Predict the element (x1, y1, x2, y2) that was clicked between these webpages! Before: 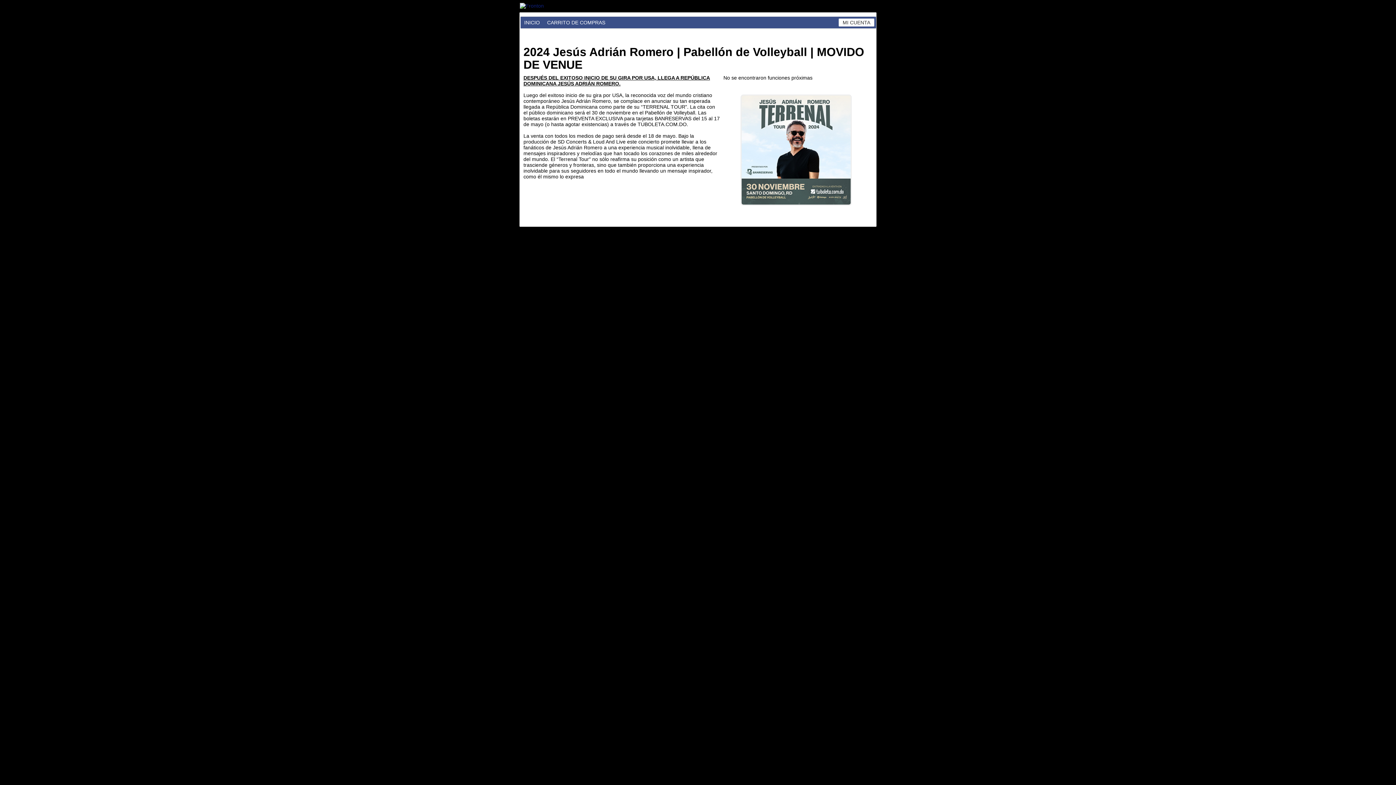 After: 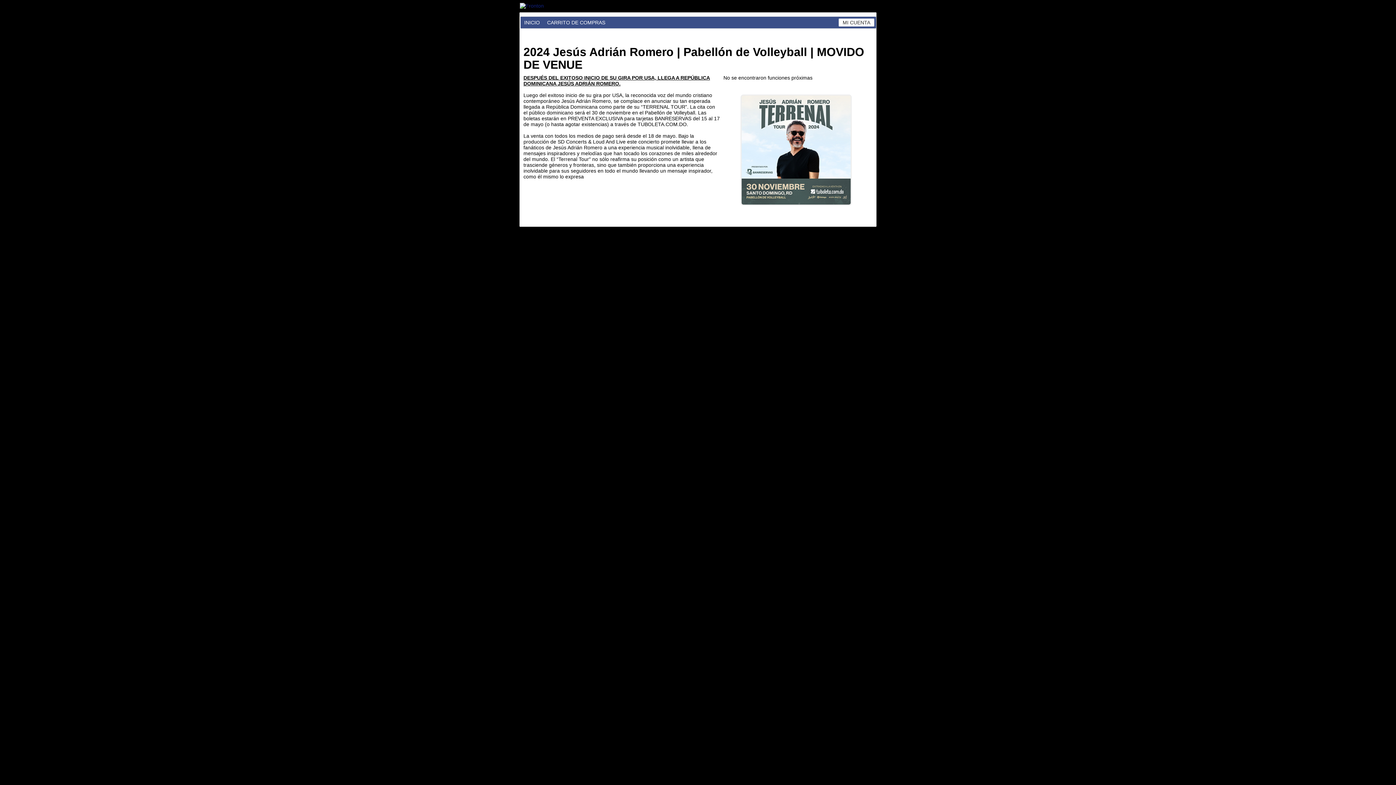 Action: bbox: (520, 2, 544, 8)